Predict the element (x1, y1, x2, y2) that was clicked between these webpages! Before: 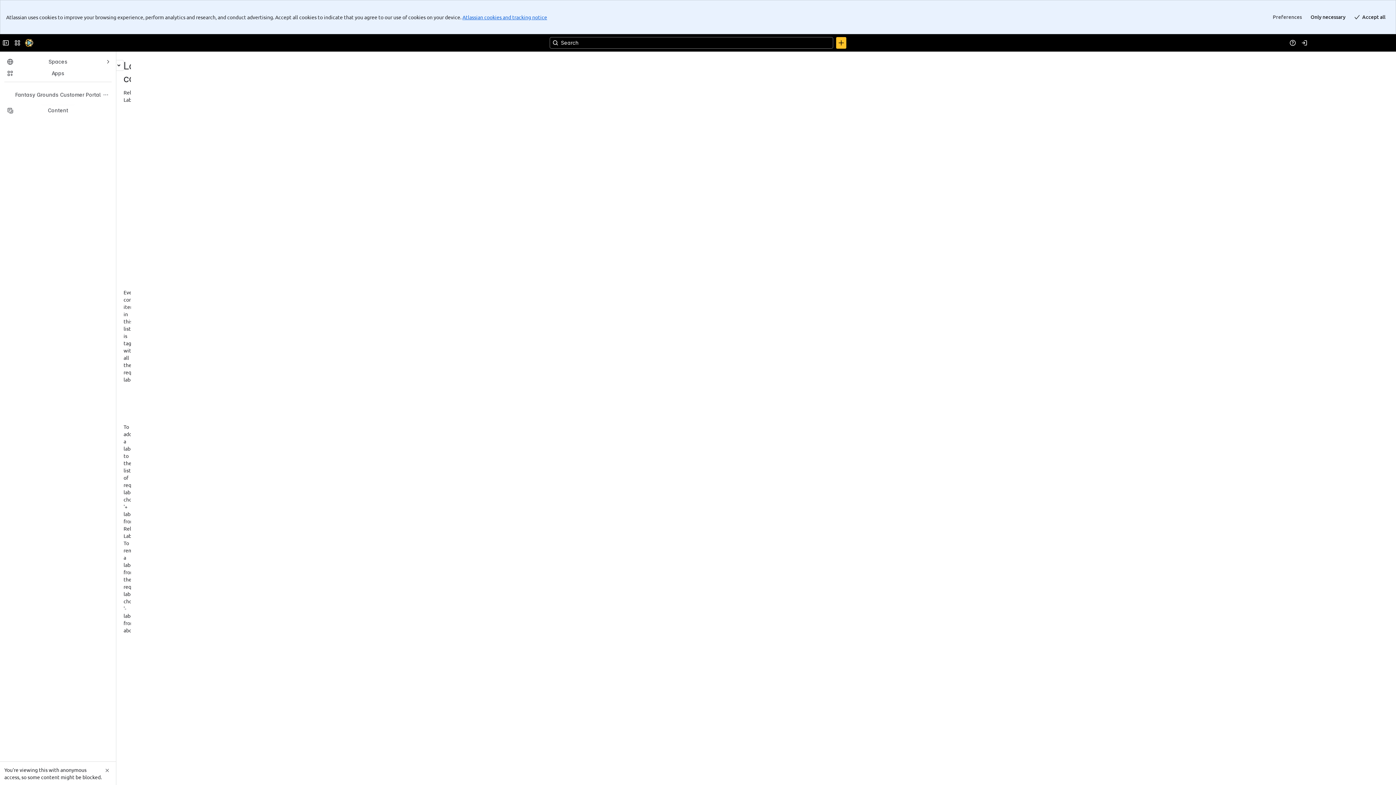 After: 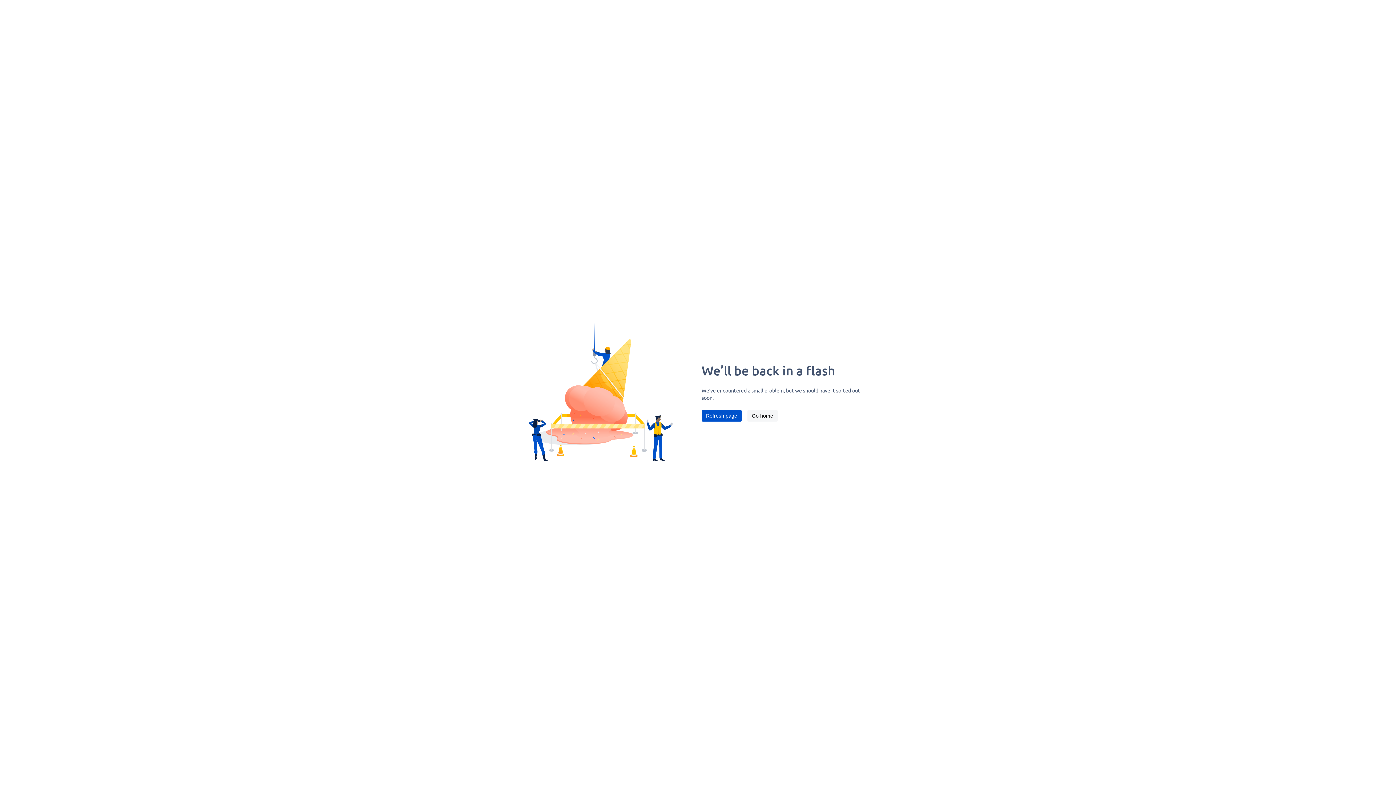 Action: label: library bbox: (234, 34, 249, 41)